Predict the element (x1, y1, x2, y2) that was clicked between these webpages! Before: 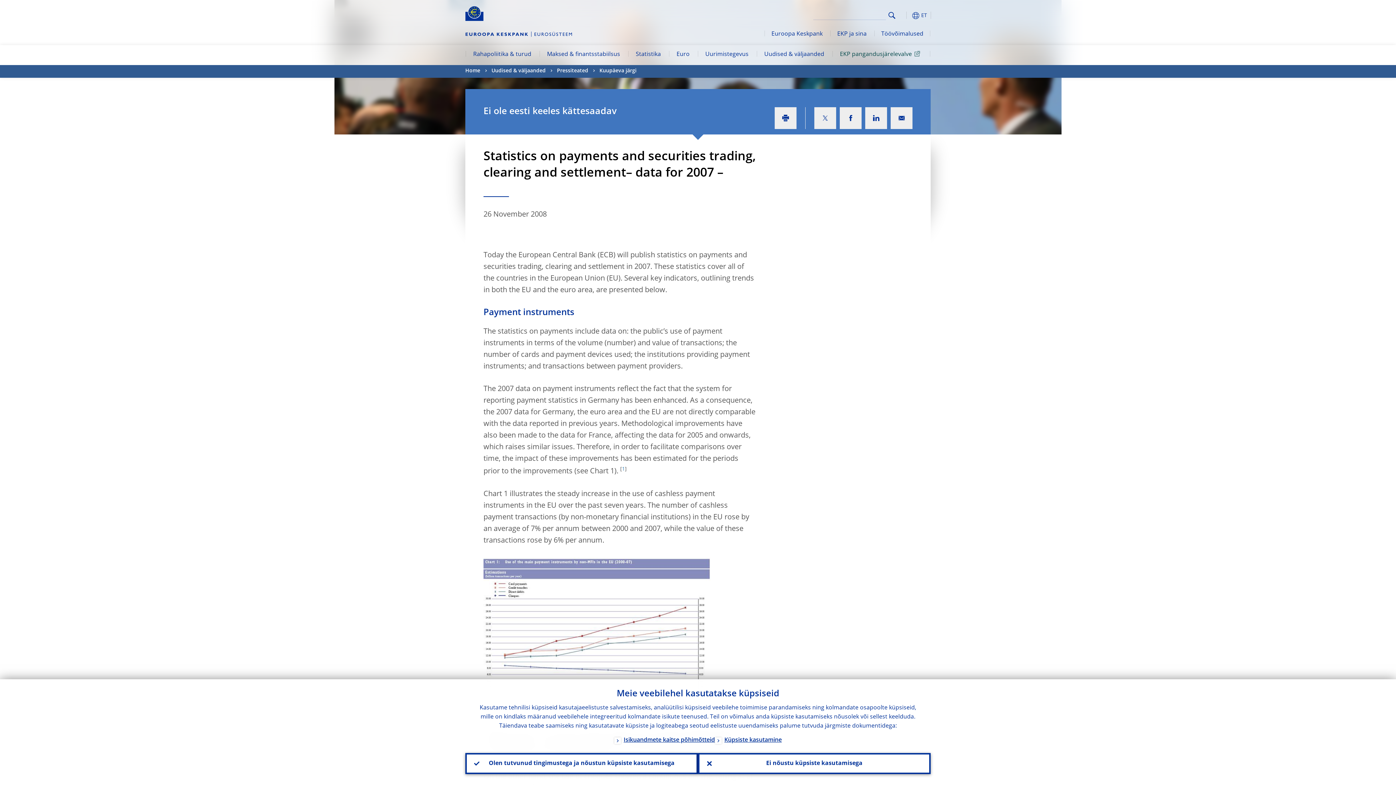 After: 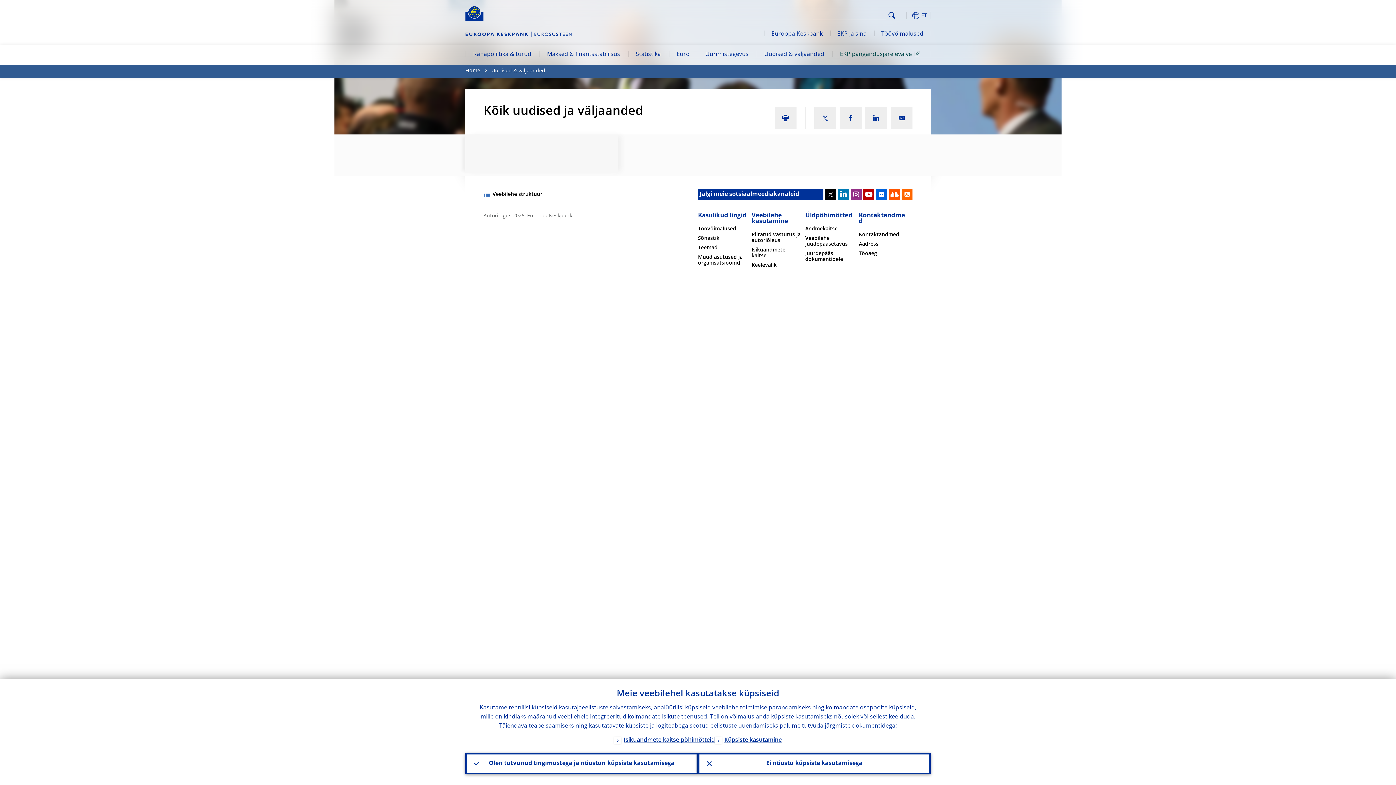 Action: label: Kuupäeva järgi bbox: (599, 65, 636, 77)